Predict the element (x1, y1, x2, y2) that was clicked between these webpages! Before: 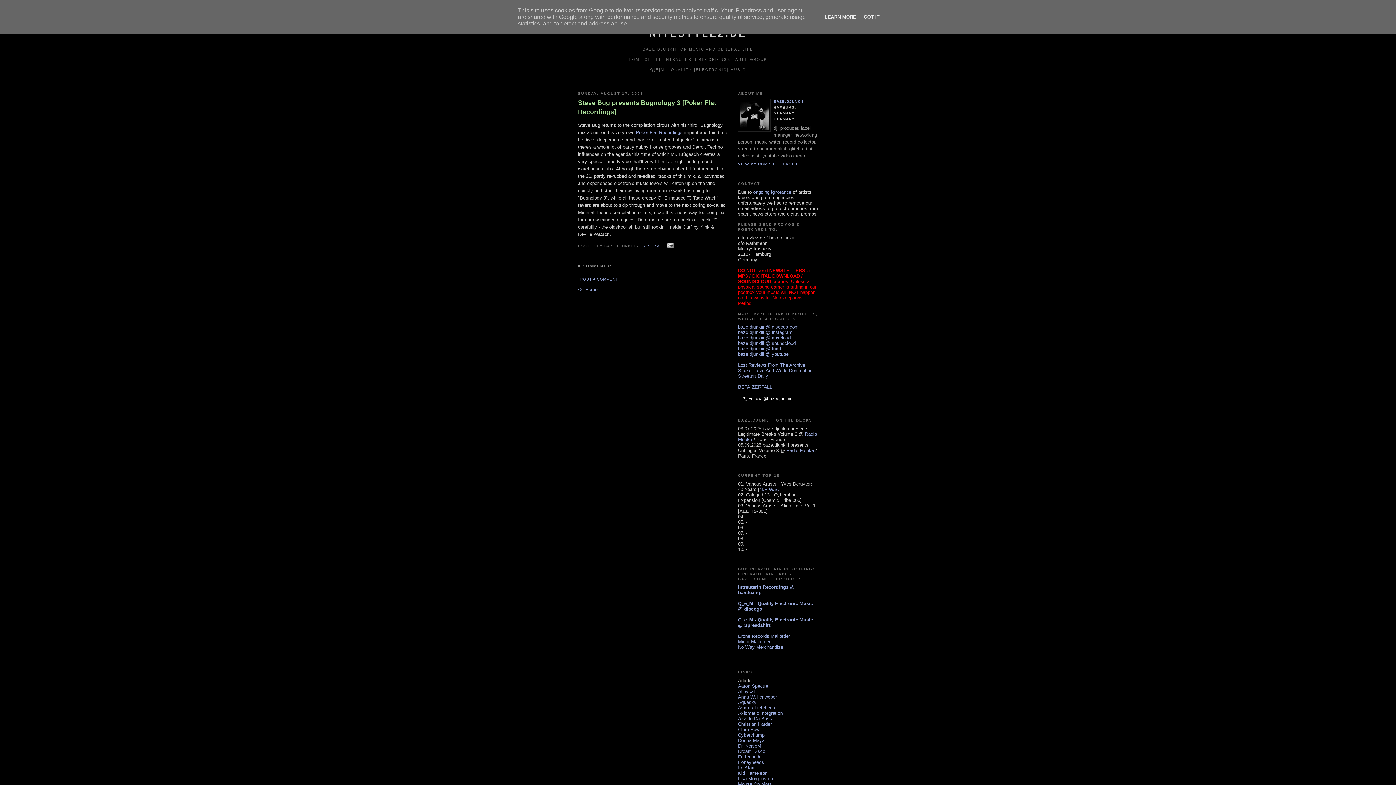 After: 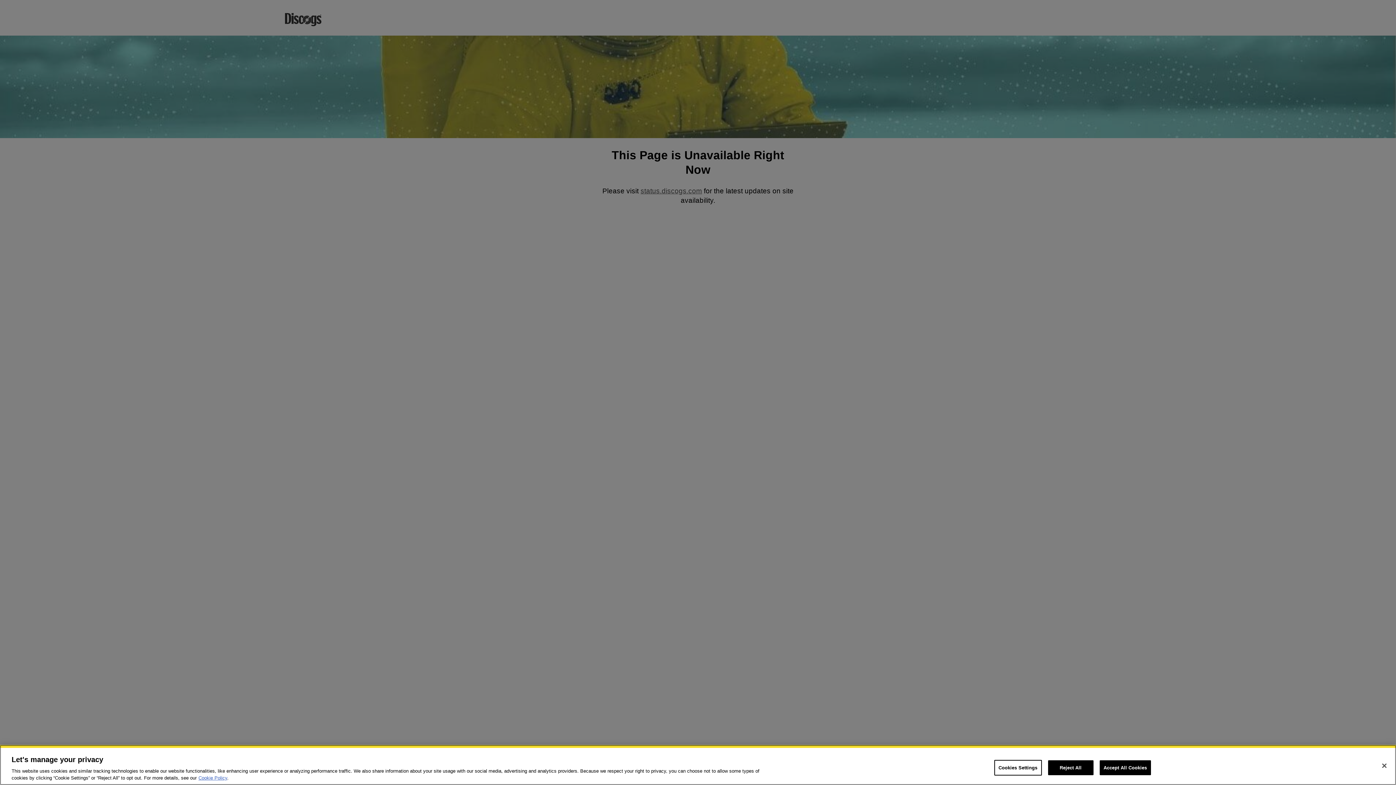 Action: label: baze.djunkiii @ discogs.com bbox: (738, 324, 798, 329)